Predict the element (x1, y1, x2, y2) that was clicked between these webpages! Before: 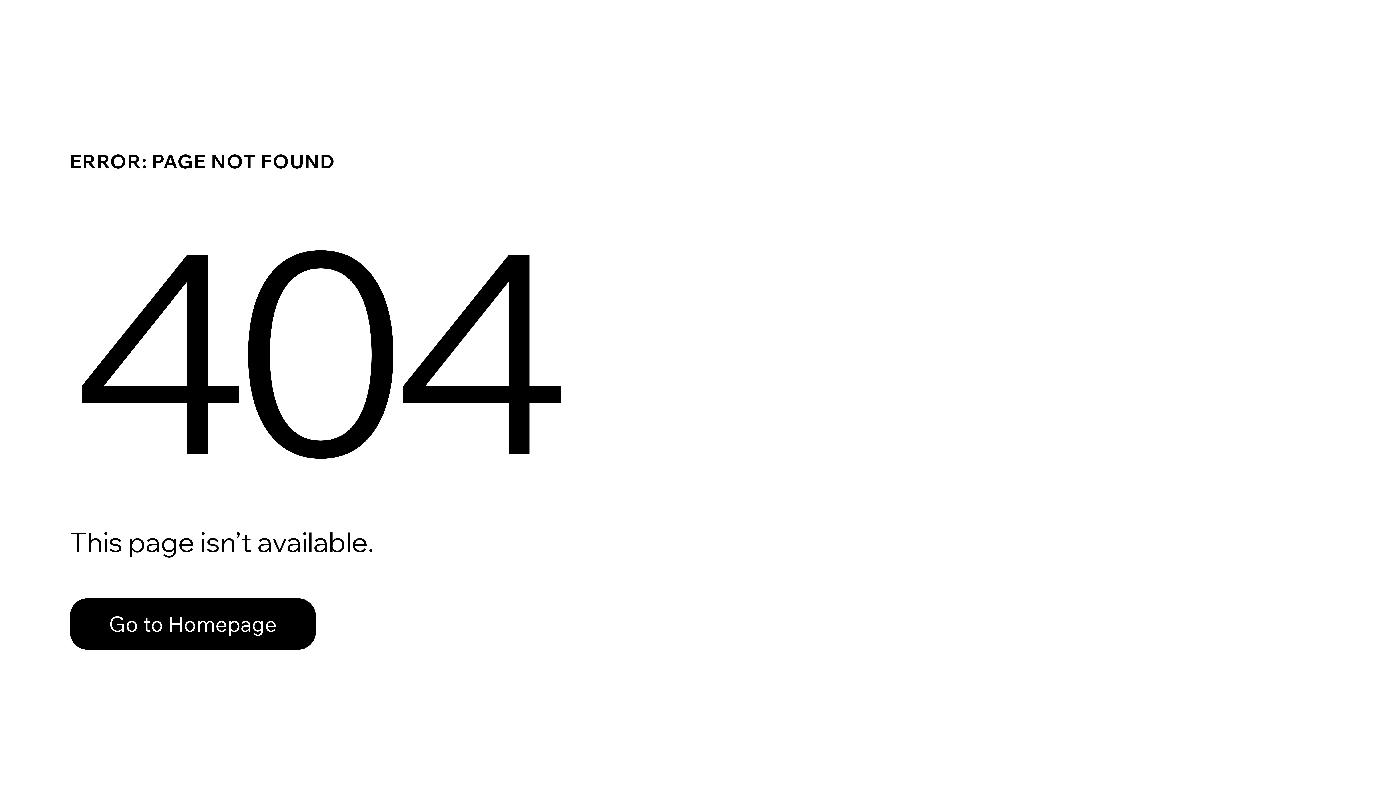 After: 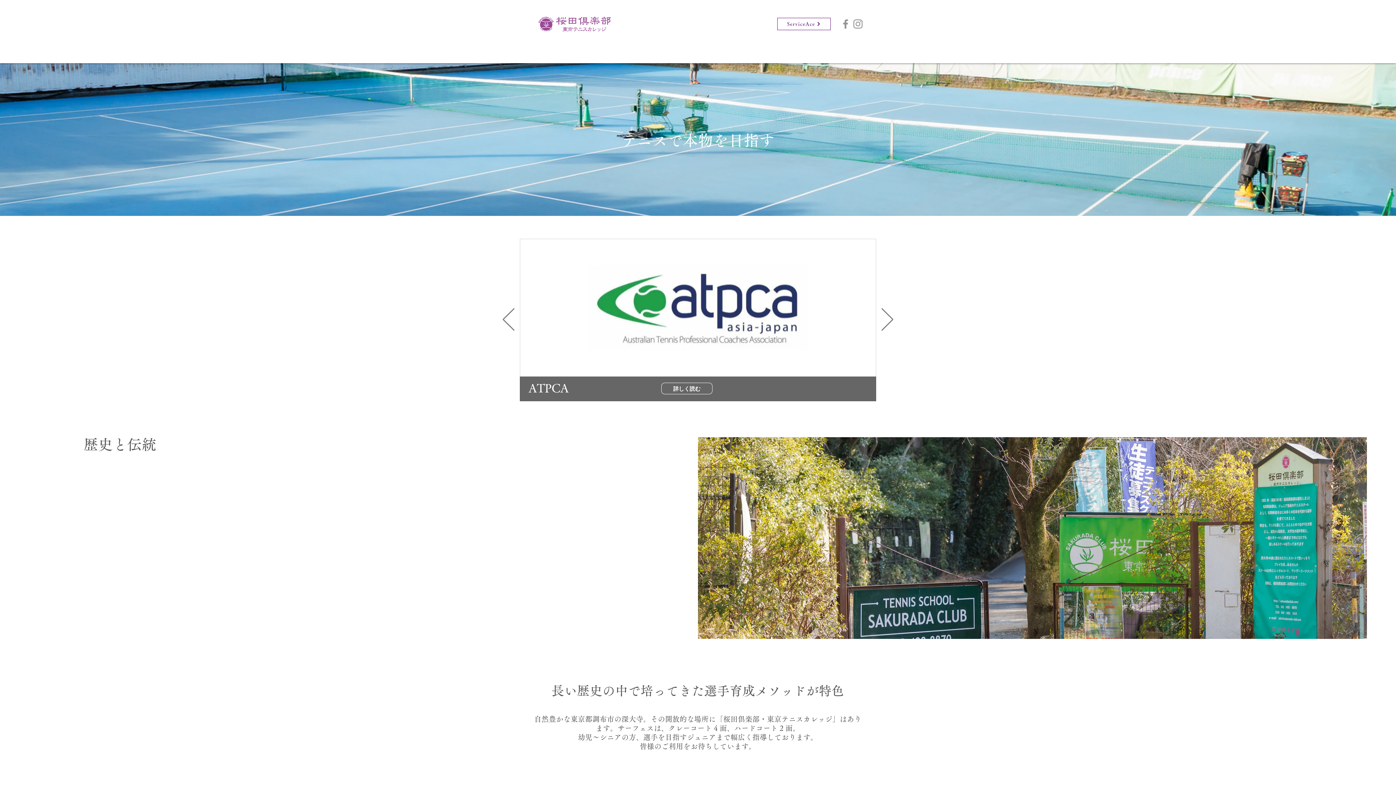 Action: bbox: (69, 582, 768, 659) label: Go to Homepage